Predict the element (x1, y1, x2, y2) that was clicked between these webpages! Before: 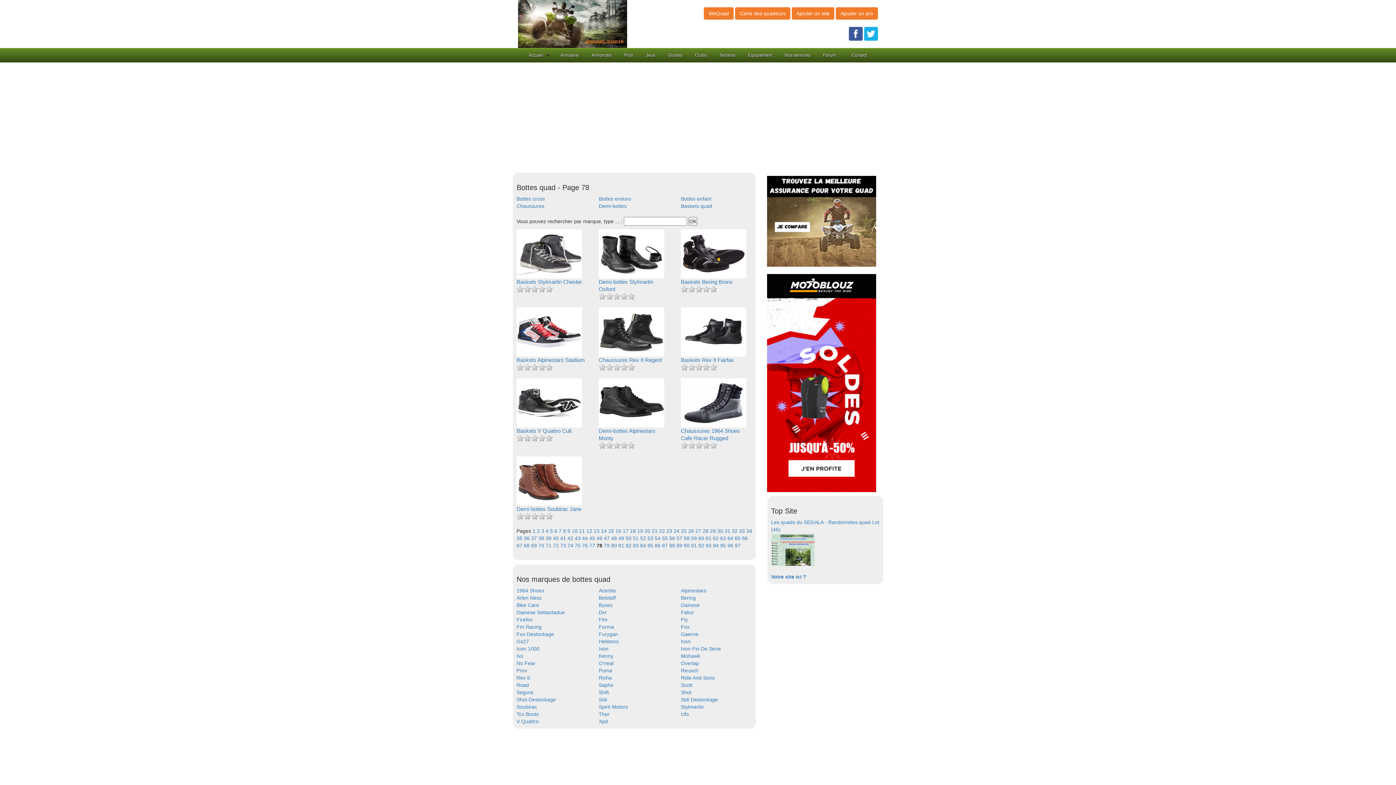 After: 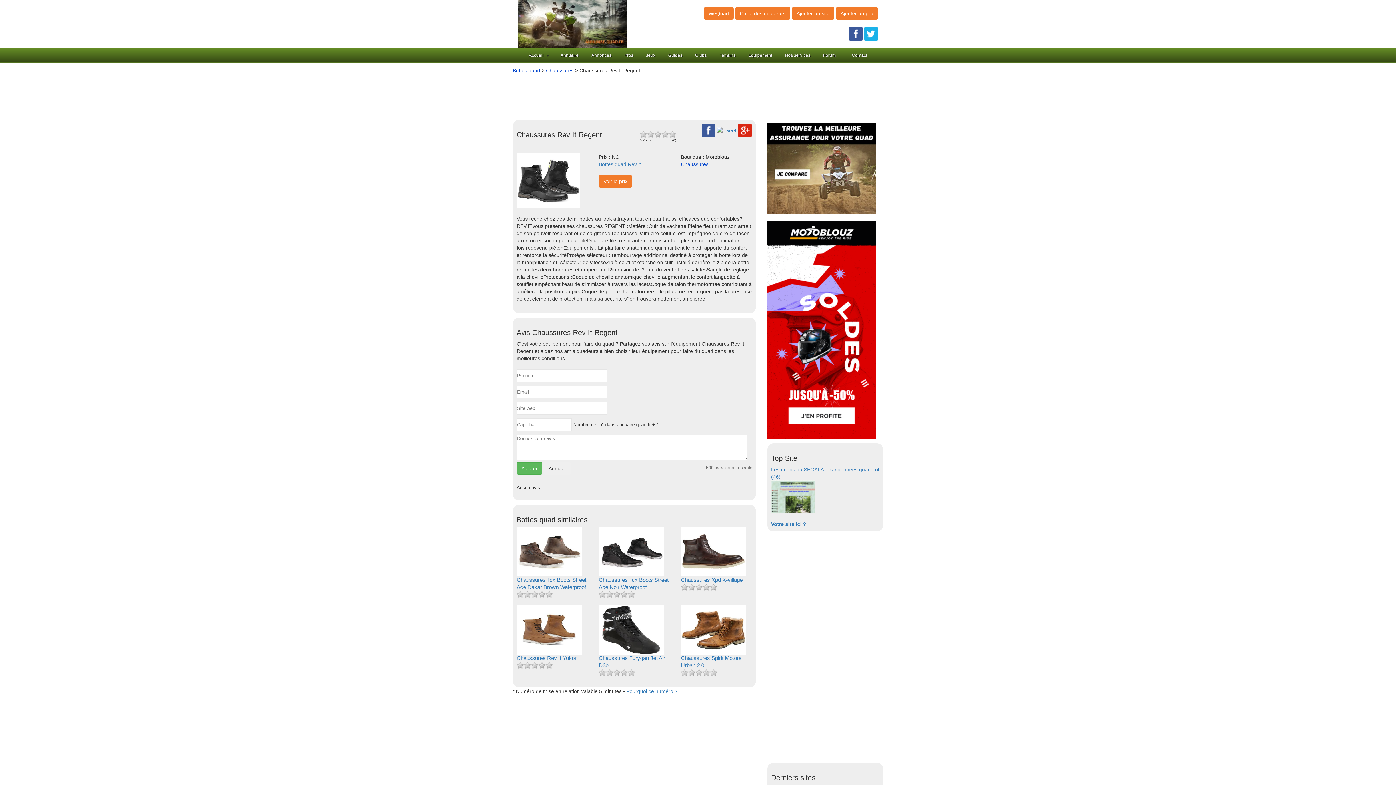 Action: label: Chaussures Rev It Regent bbox: (598, 357, 662, 363)